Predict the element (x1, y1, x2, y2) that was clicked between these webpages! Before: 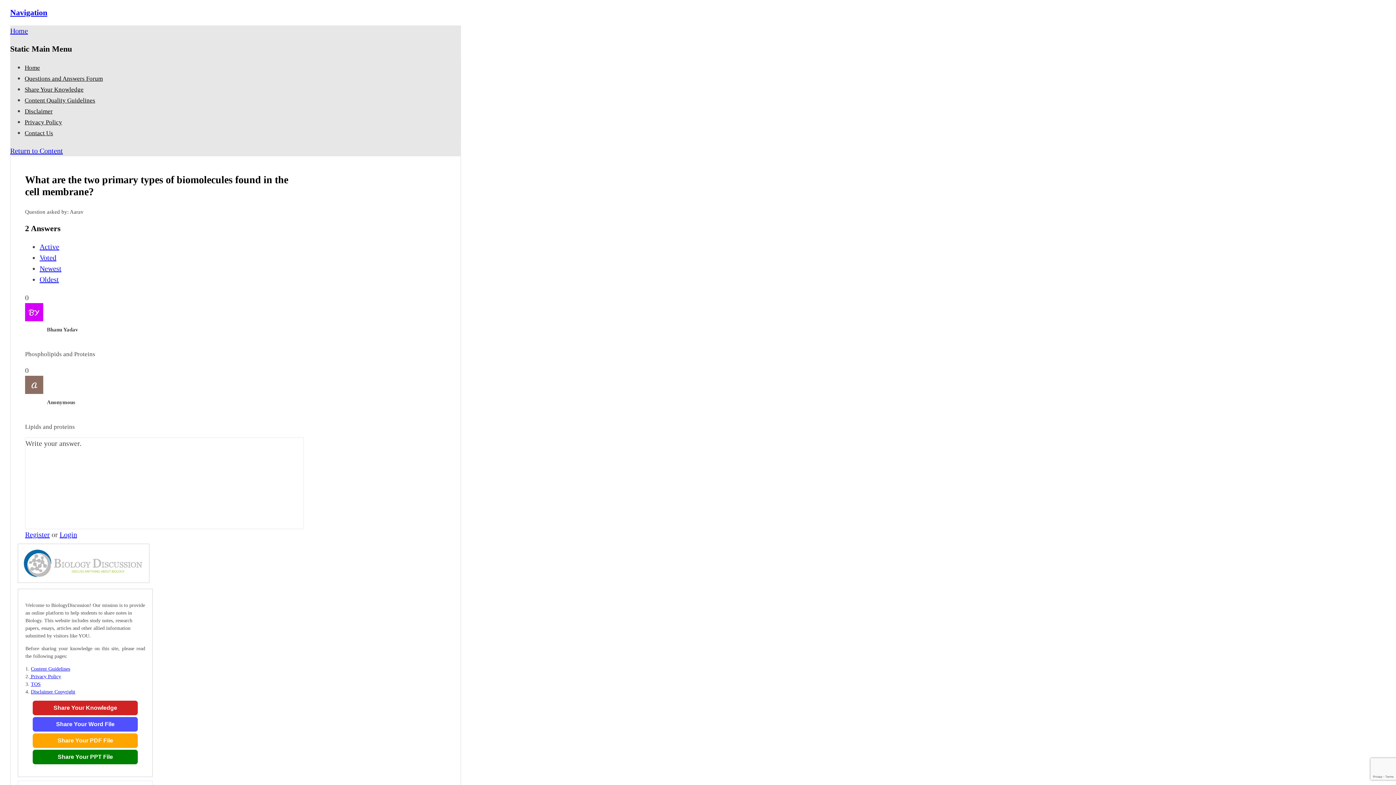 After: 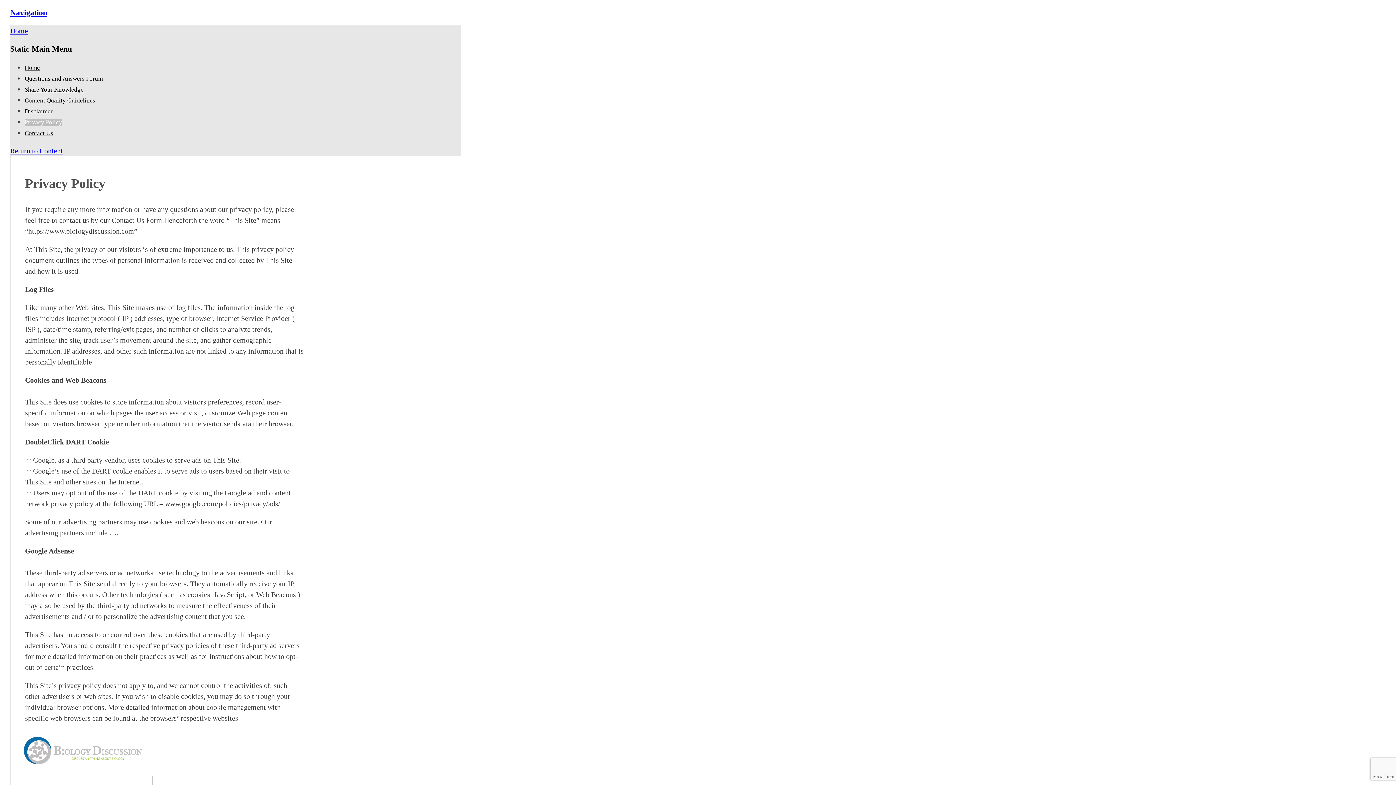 Action: label: Privacy Policy bbox: (24, 118, 62, 125)